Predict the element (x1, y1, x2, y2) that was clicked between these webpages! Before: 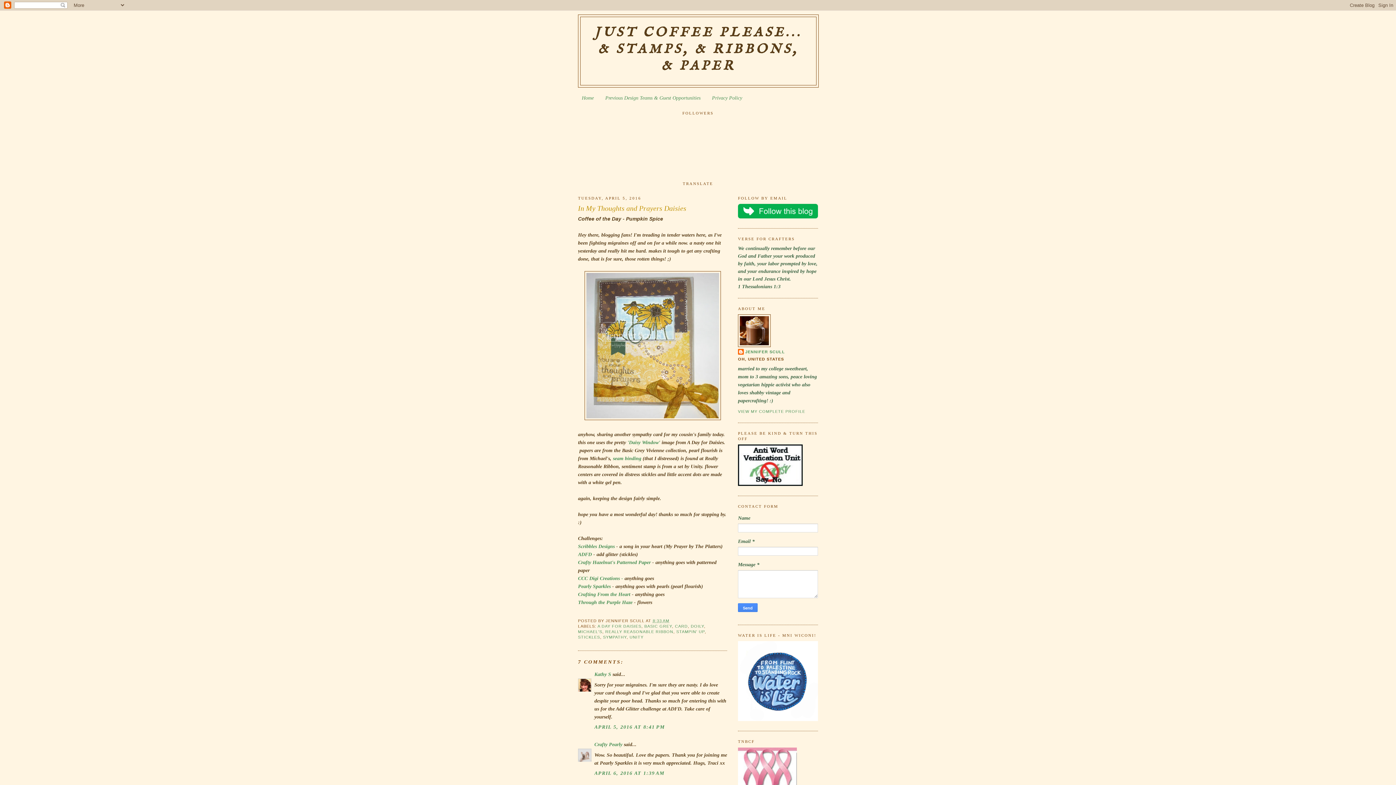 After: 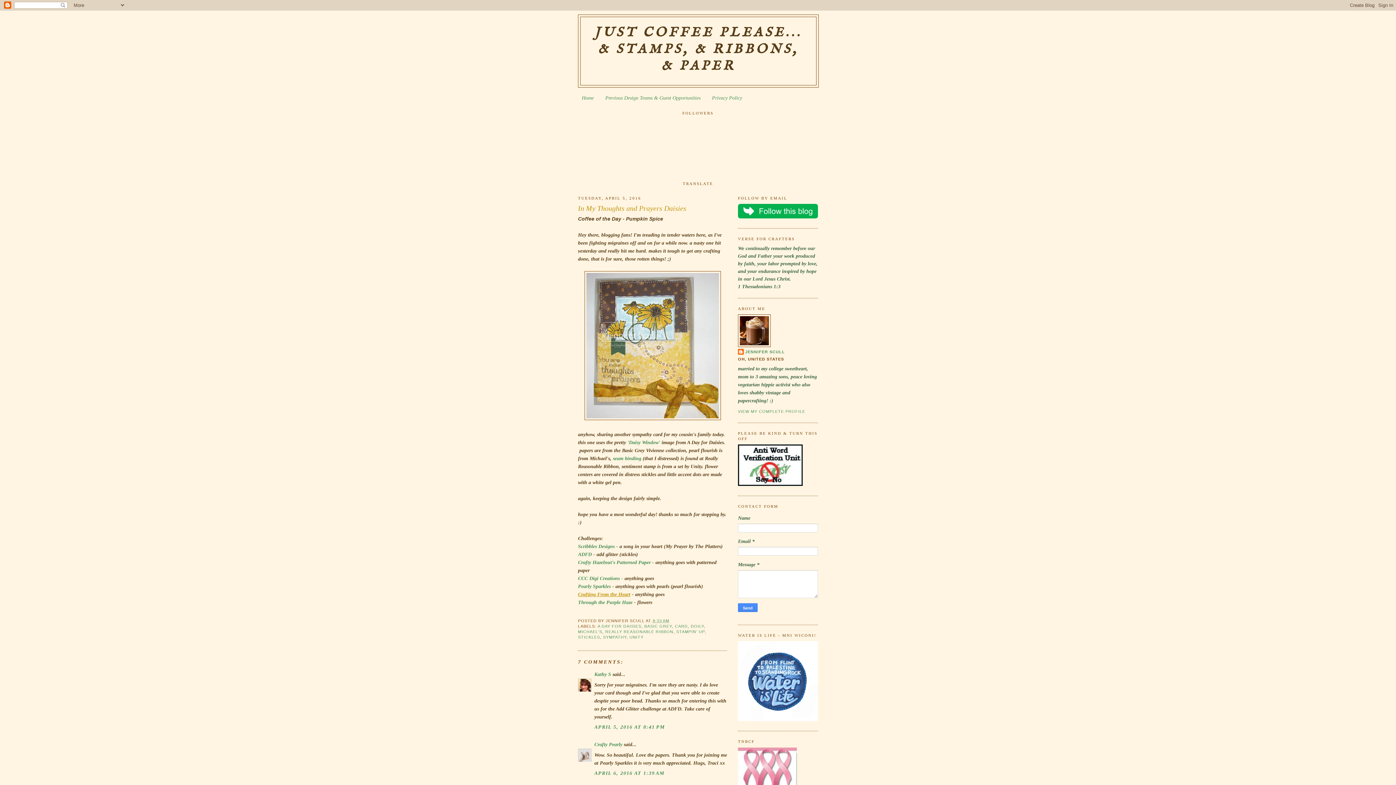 Action: bbox: (578, 591, 630, 597) label: Crafting From the Heart